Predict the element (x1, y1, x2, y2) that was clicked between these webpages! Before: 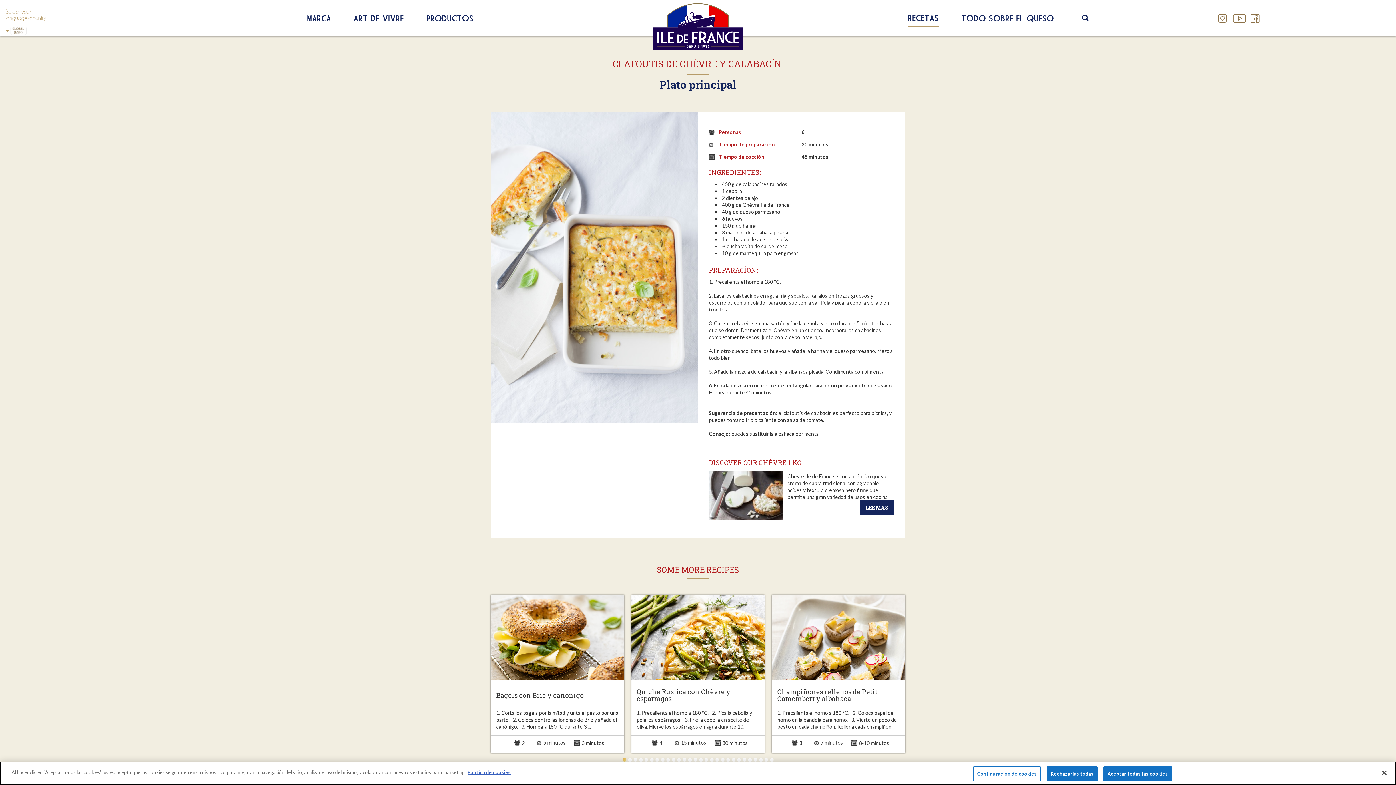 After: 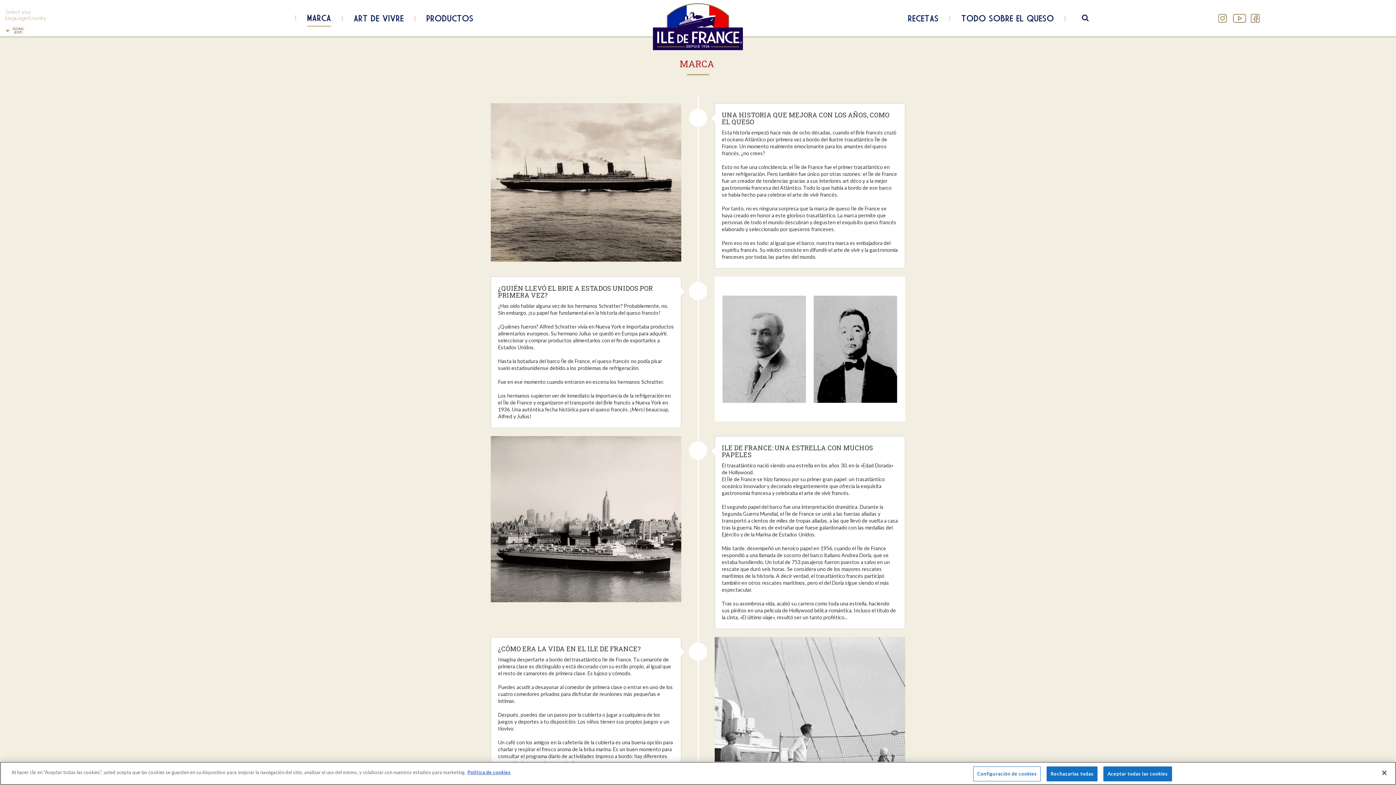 Action: bbox: (307, 10, 331, 26) label: MARCA